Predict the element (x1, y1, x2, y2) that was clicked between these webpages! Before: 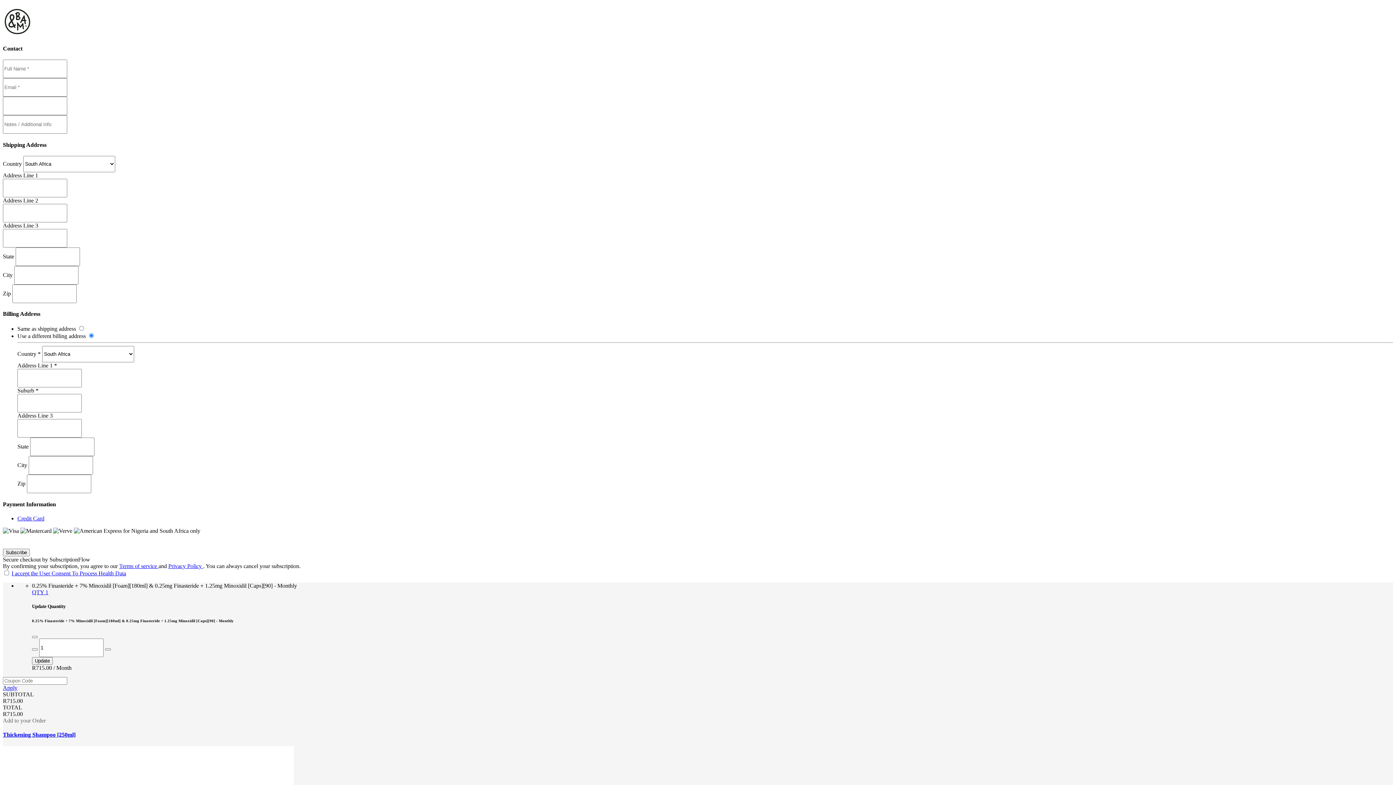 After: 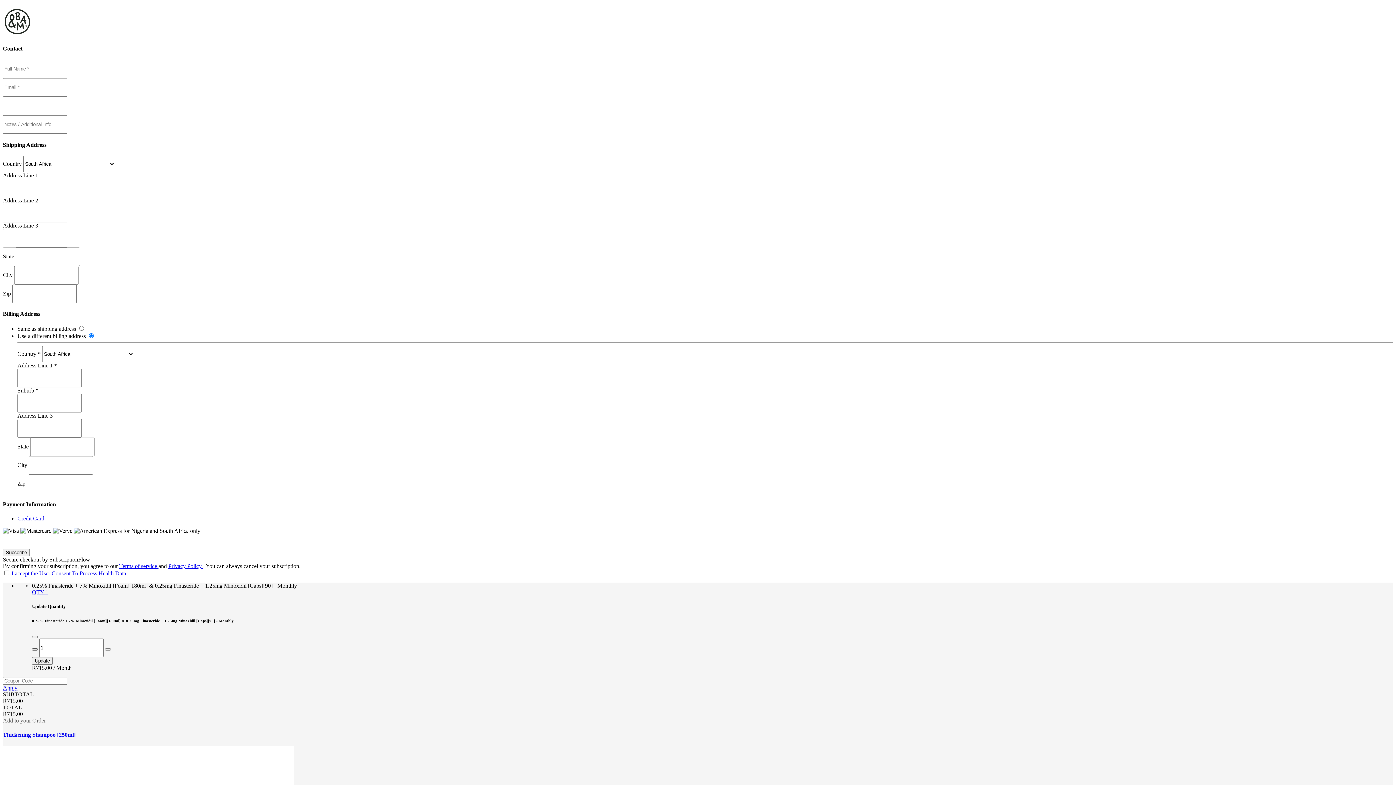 Action: bbox: (32, 648, 37, 650)